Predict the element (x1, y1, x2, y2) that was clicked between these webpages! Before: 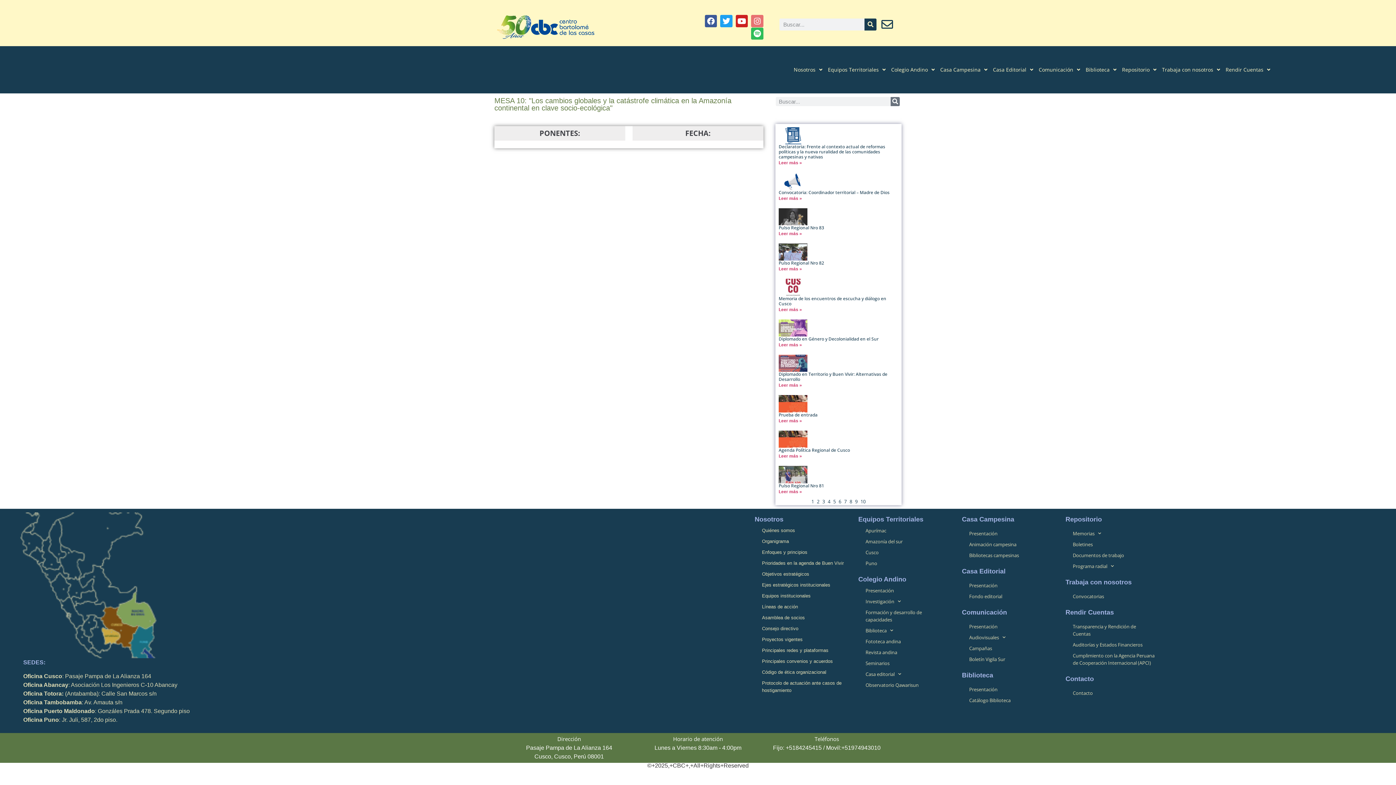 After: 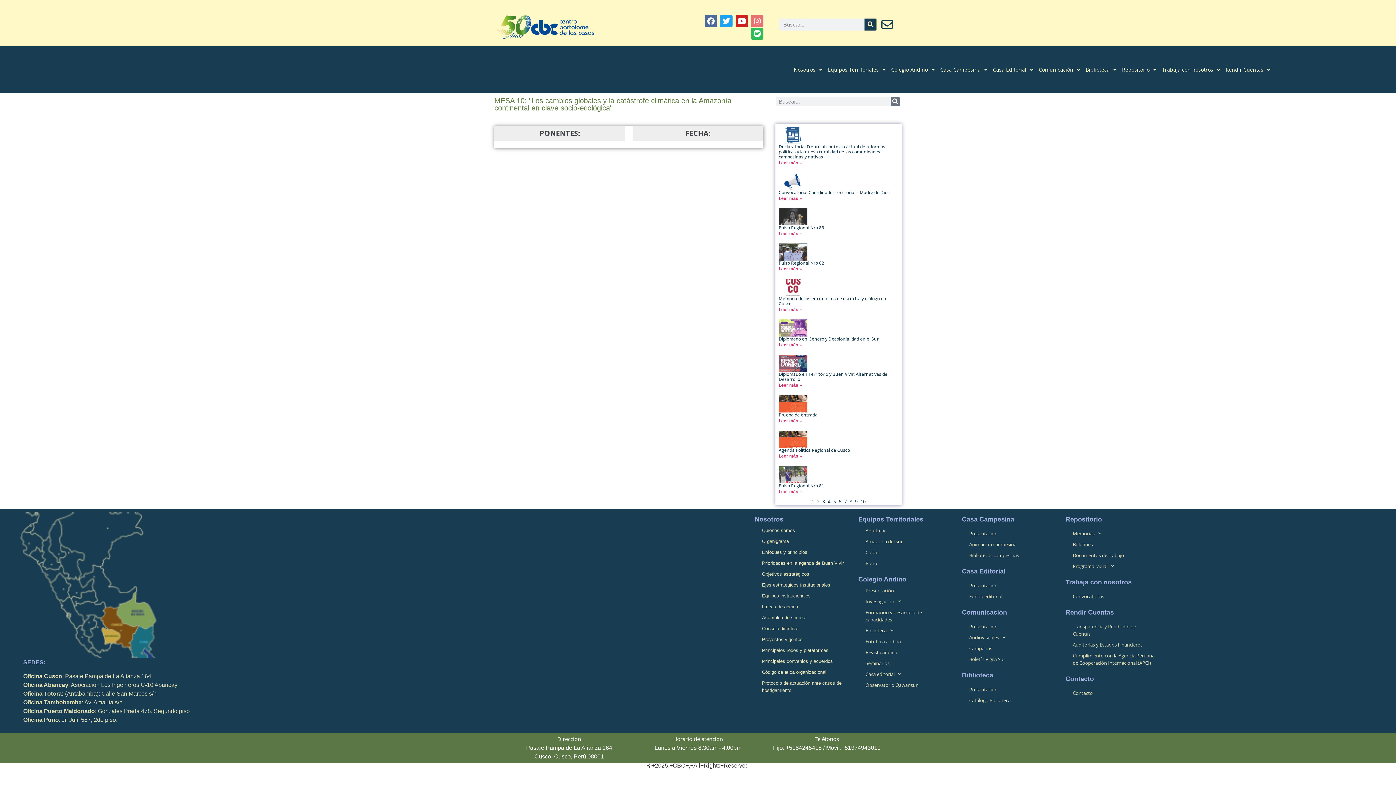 Action: bbox: (704, 14, 717, 27) label: Facebook